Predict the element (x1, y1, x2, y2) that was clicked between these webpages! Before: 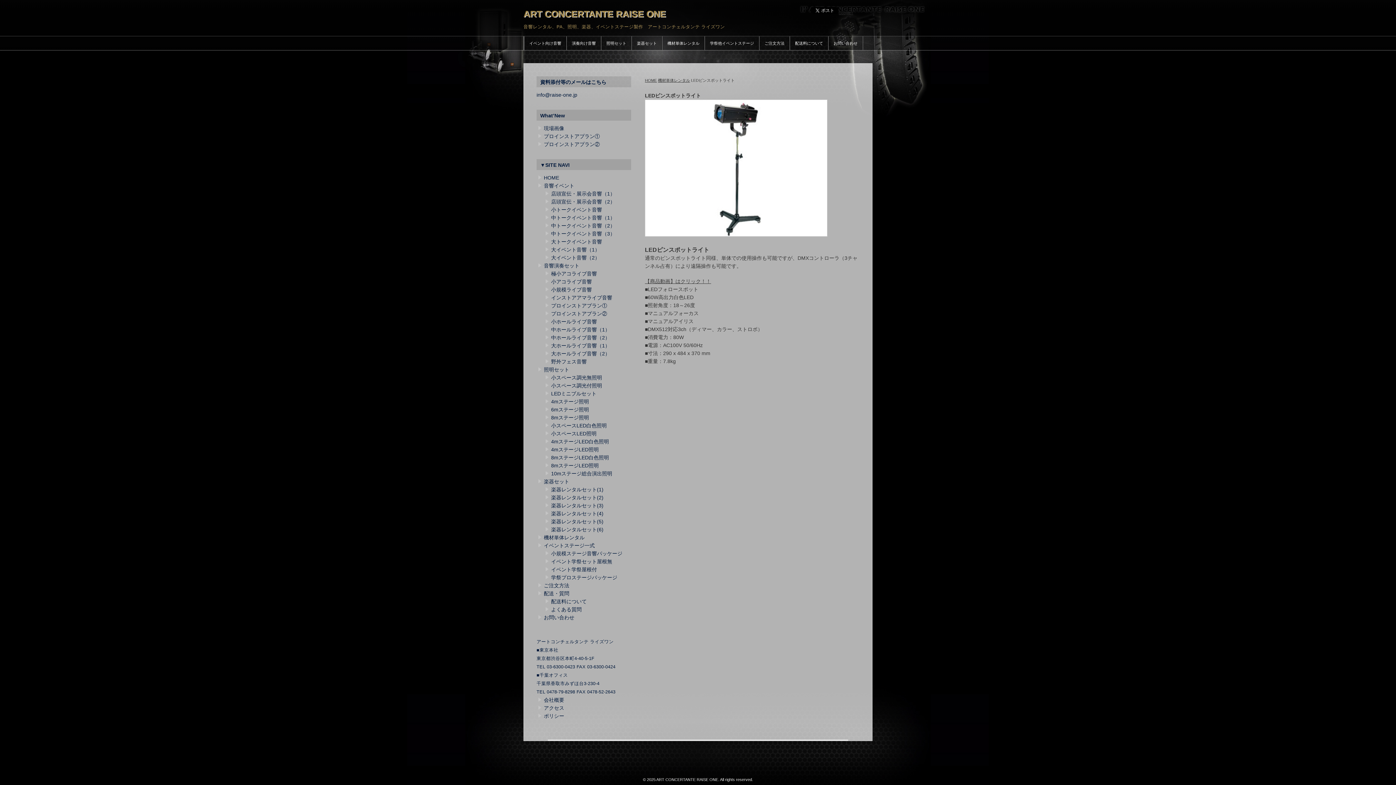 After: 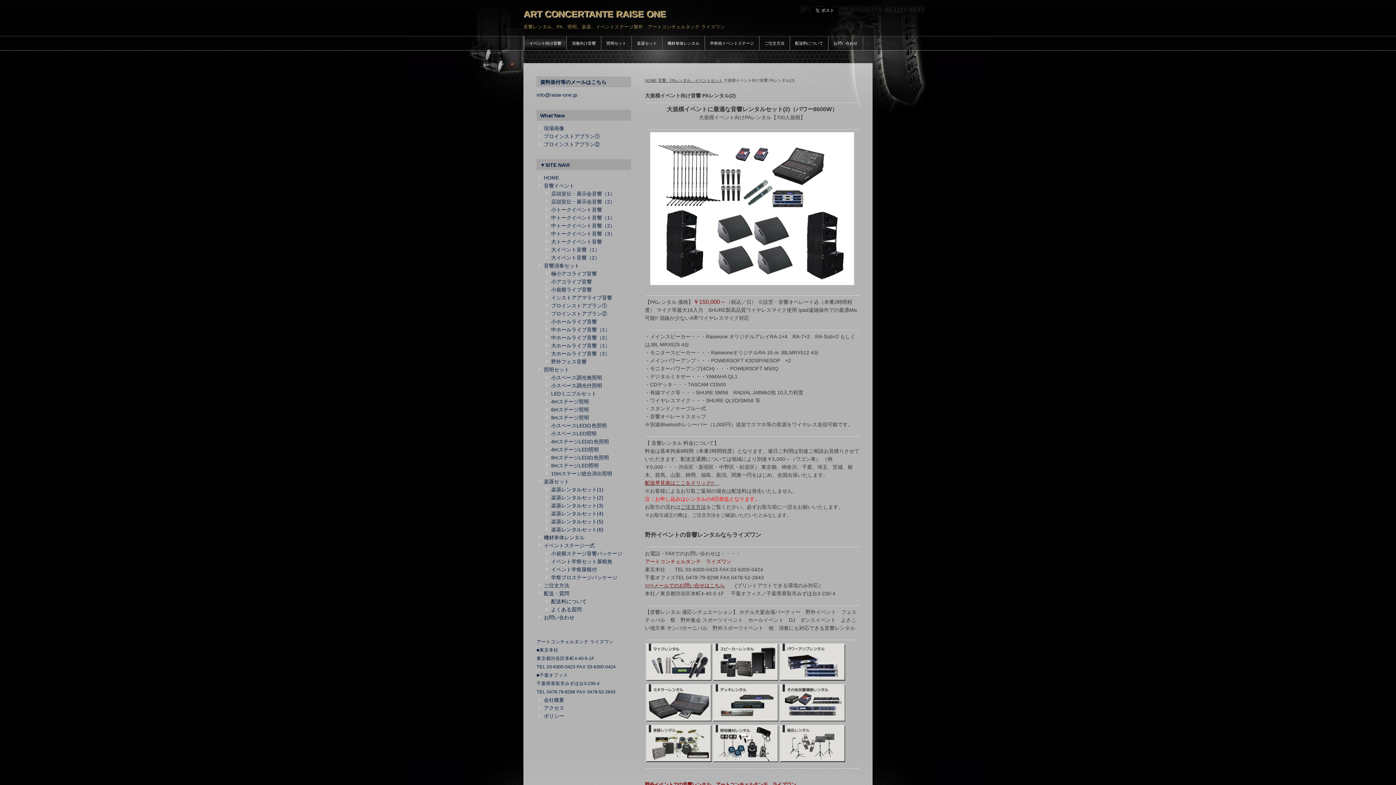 Action: label: 大イベント音響（2） bbox: (551, 254, 600, 260)